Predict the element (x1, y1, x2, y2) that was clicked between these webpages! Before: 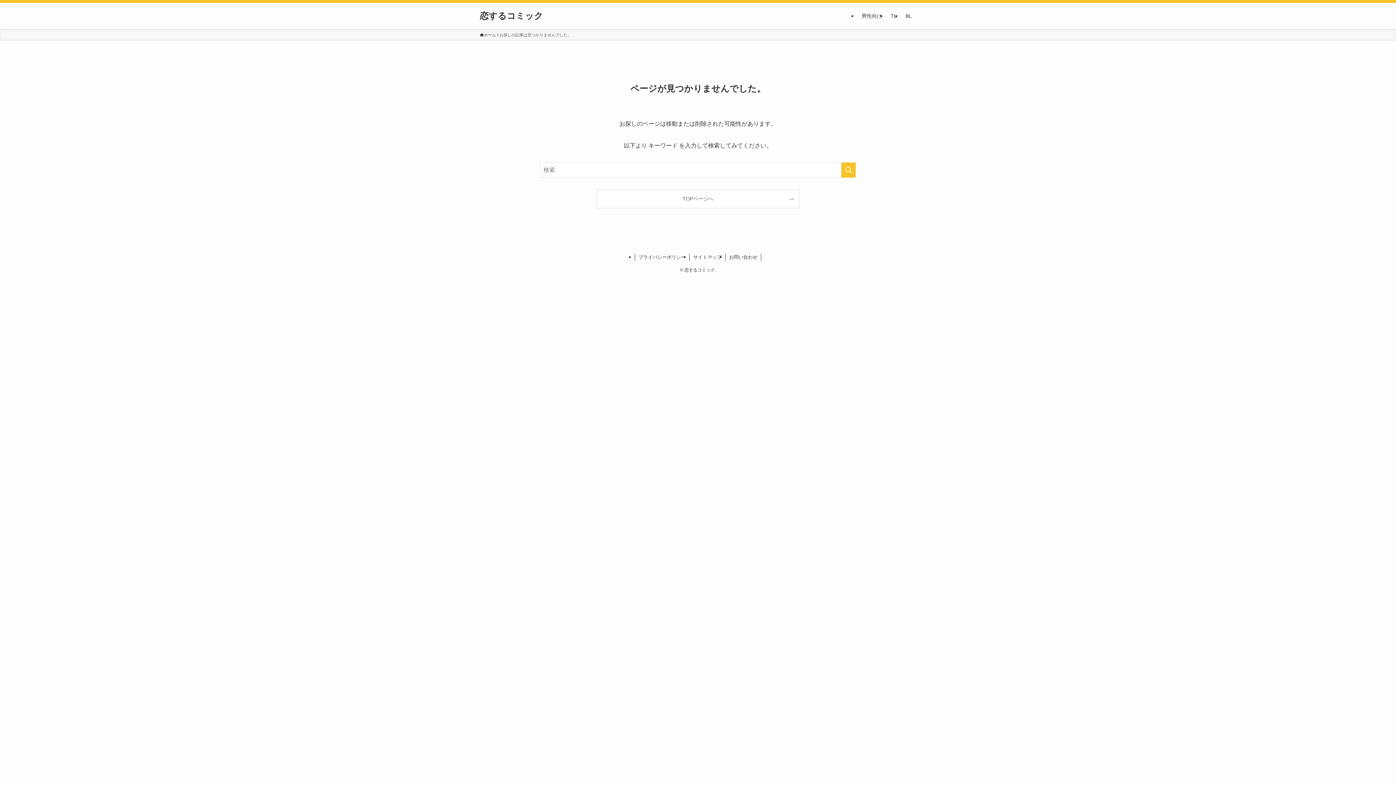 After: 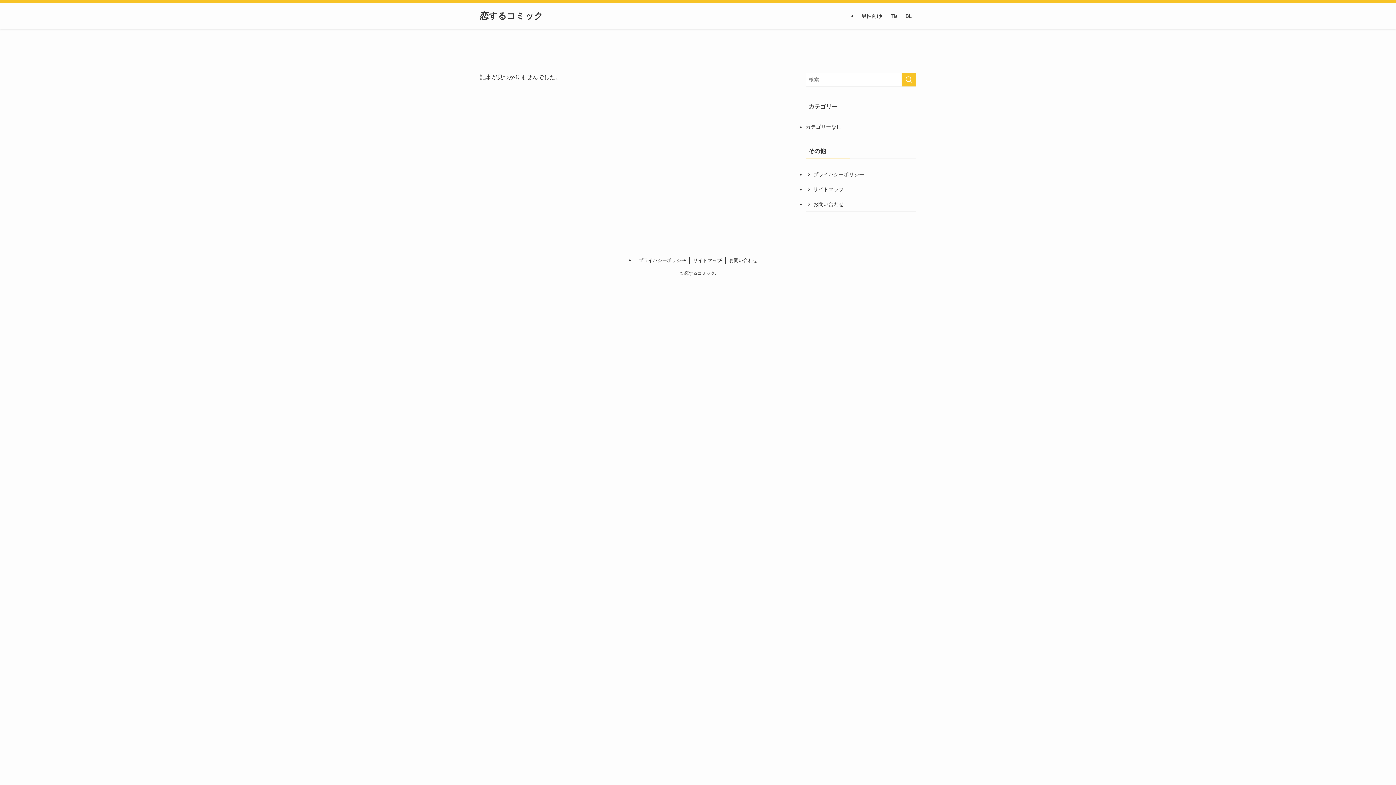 Action: label: ホーム bbox: (480, 32, 496, 38)